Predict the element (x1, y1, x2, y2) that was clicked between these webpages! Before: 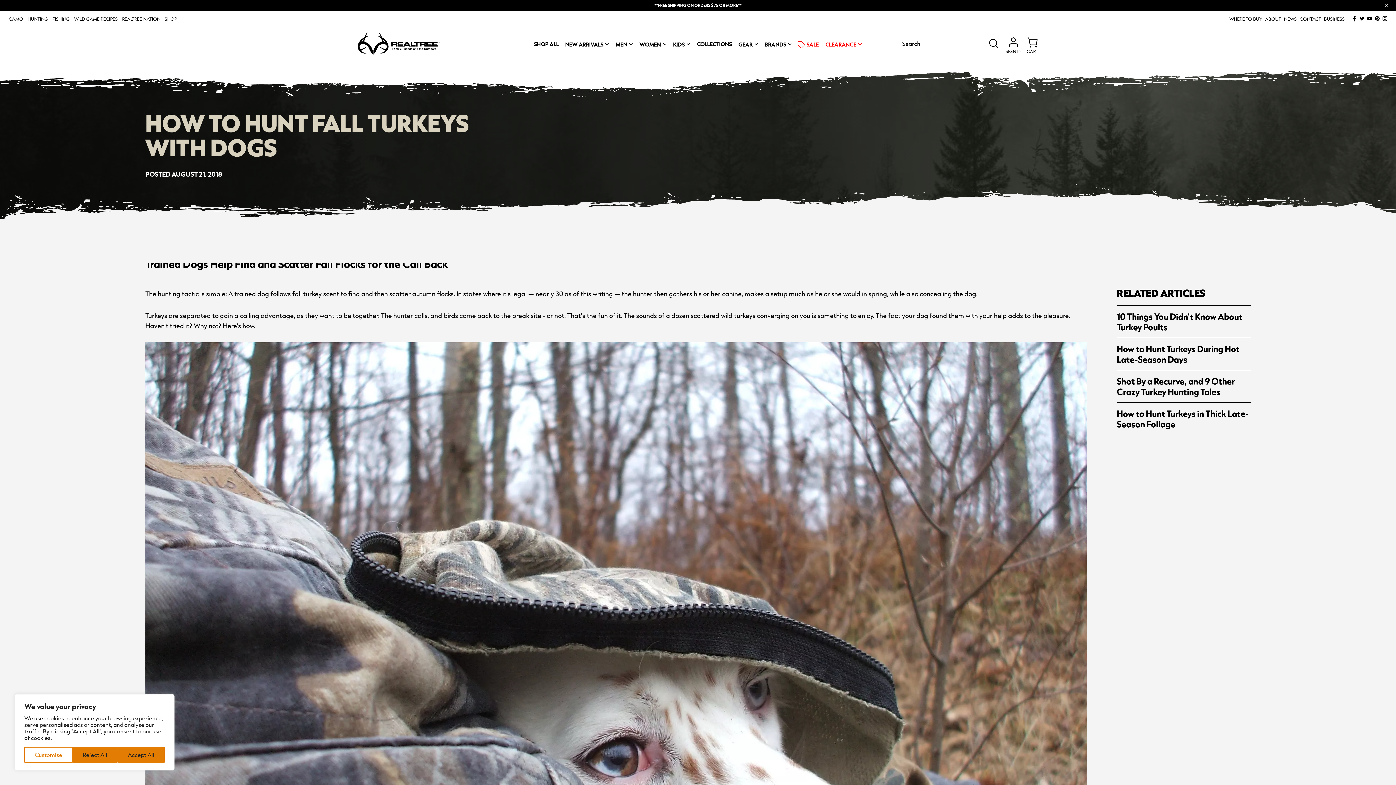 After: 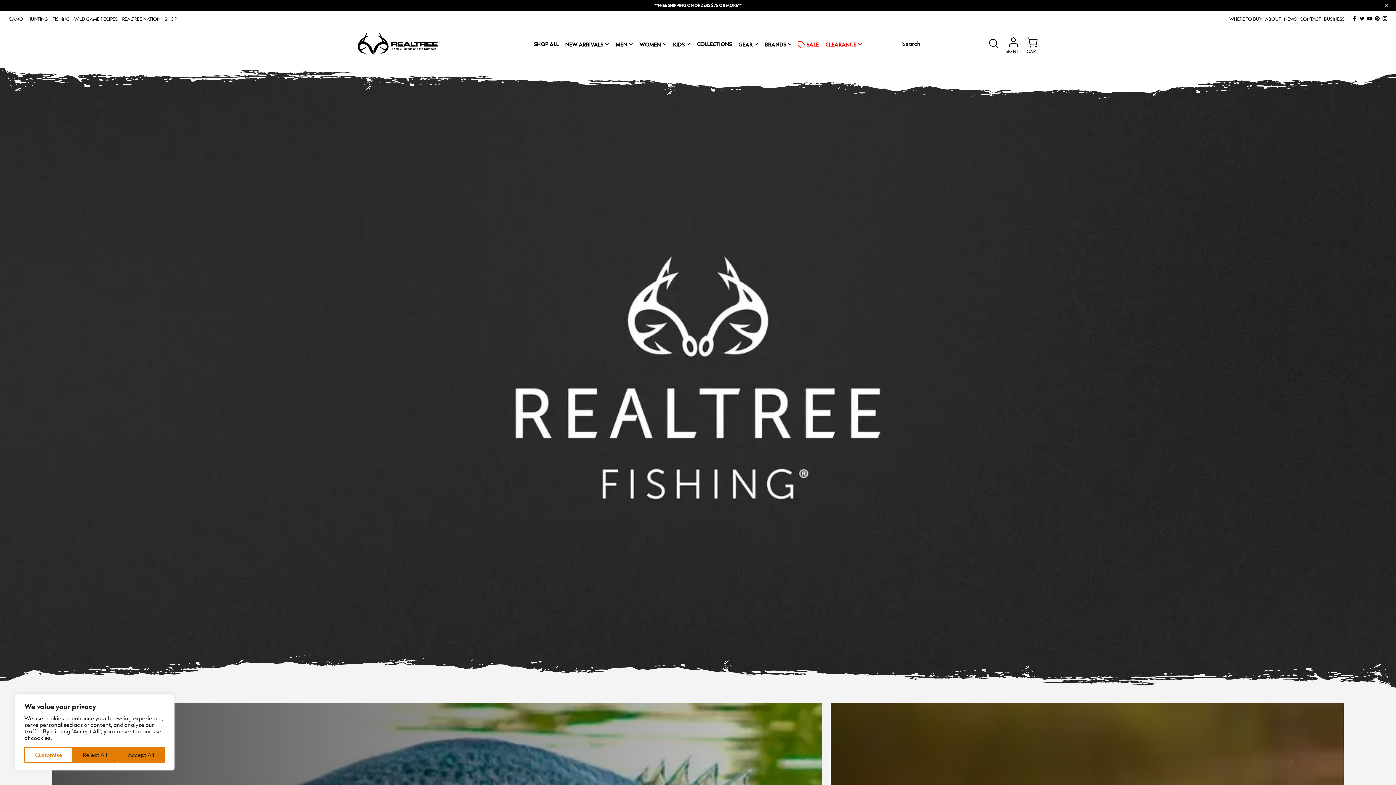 Action: bbox: (50, 16, 72, 23) label: Fishing